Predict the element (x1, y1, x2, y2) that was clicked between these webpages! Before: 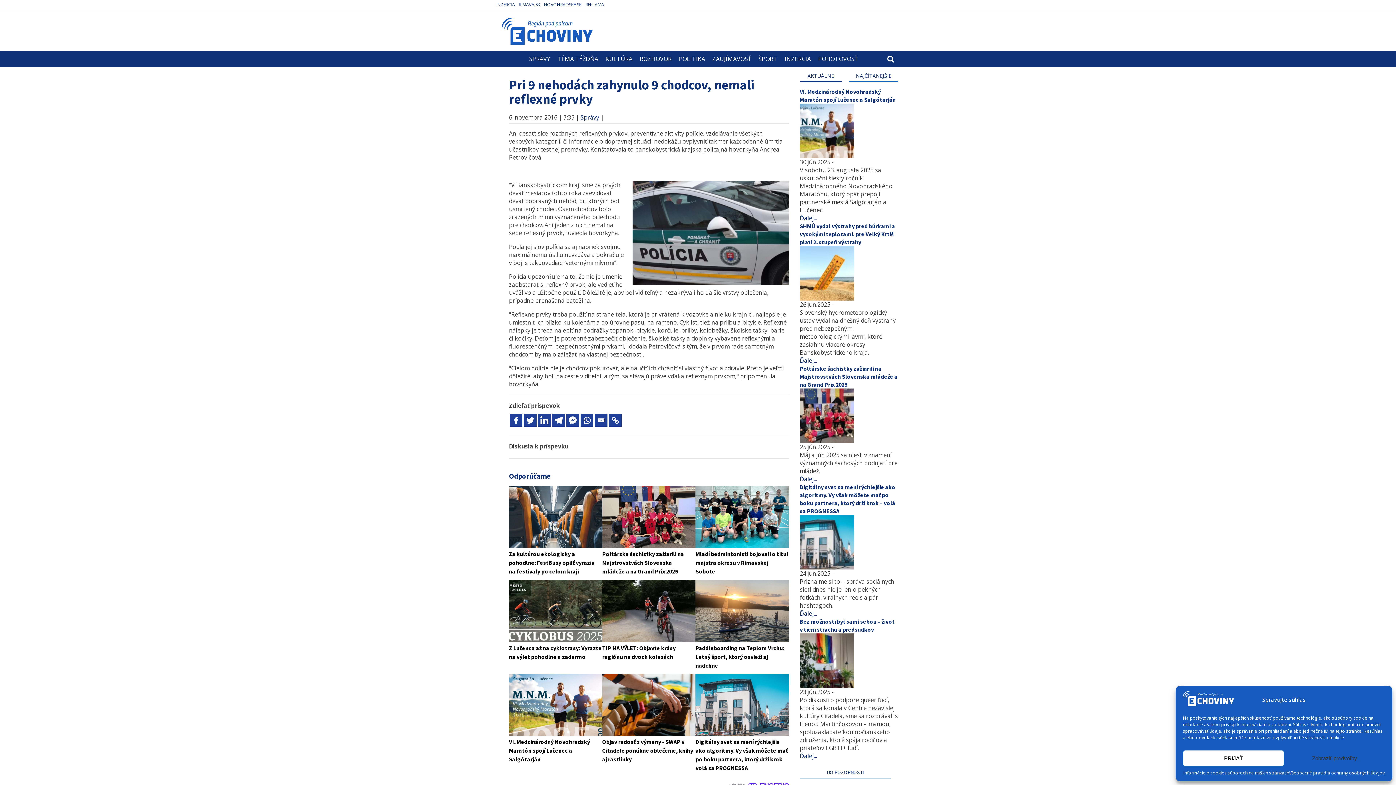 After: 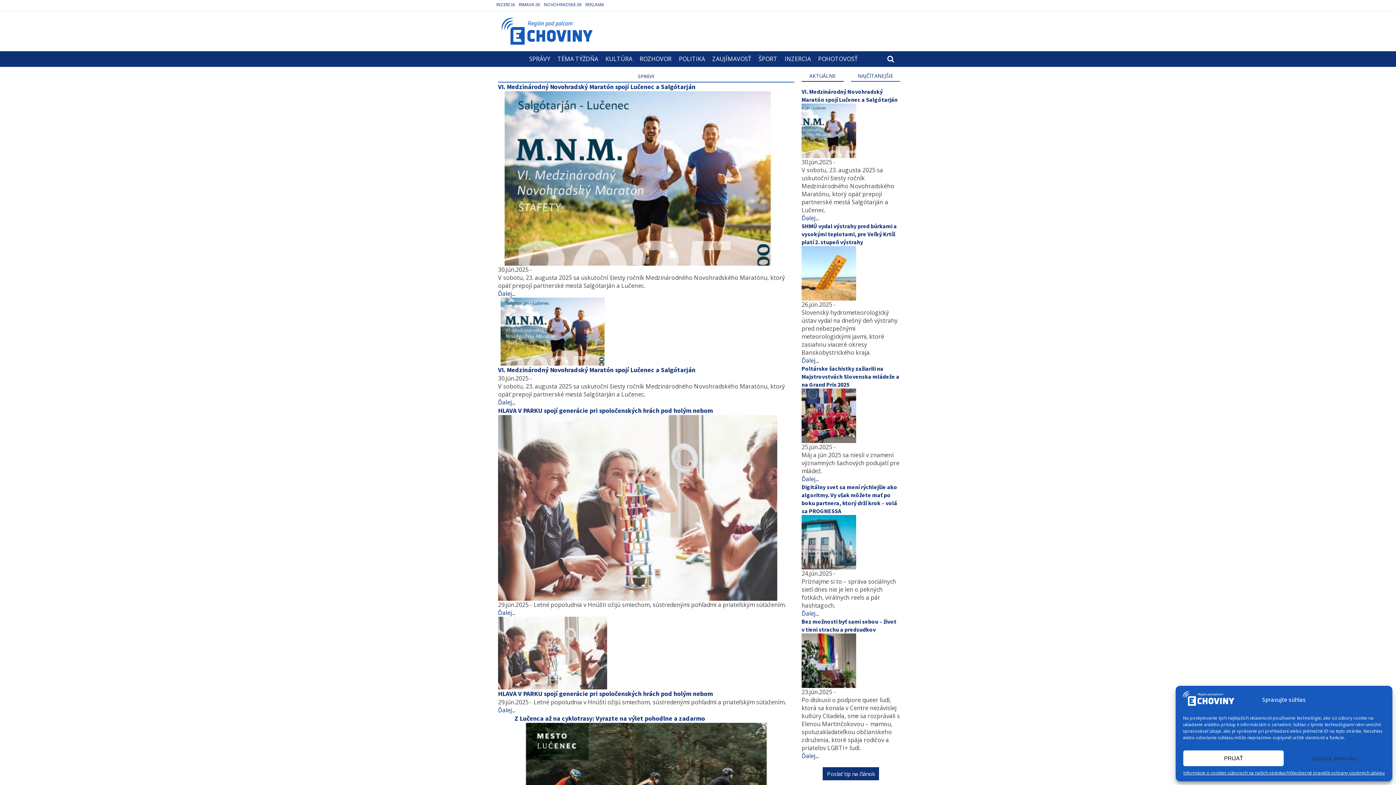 Action: label: SPRÁVY bbox: (525, 51, 554, 66)